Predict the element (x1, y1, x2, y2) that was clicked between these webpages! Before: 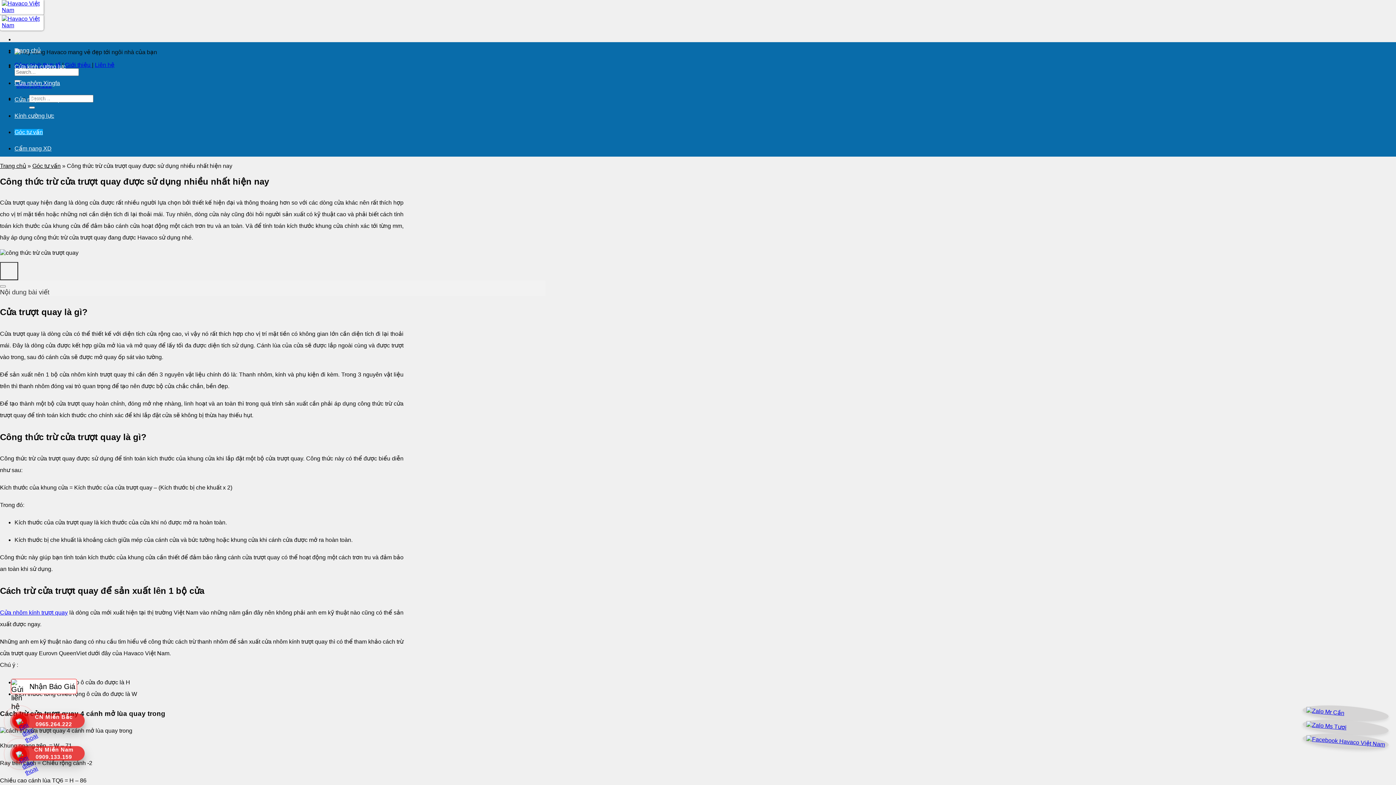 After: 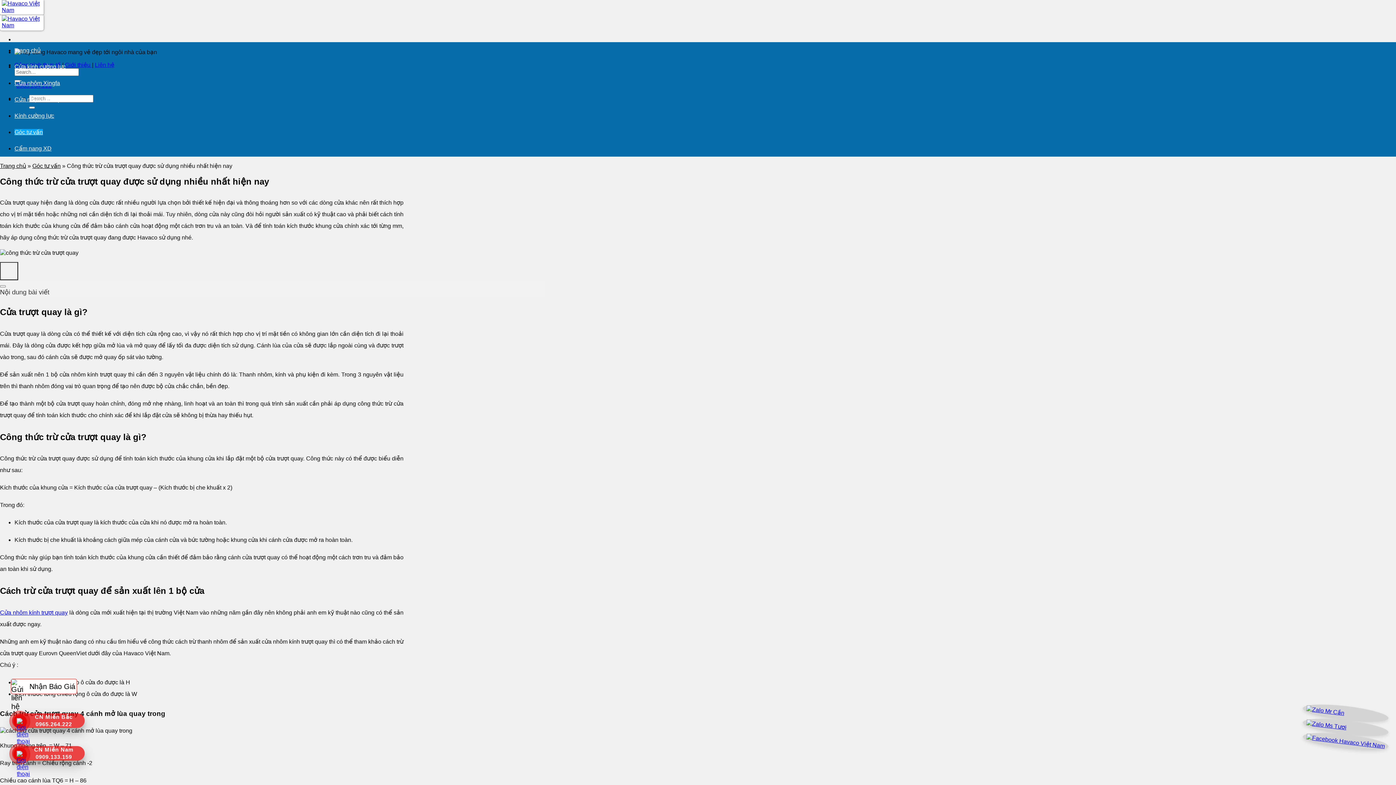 Action: label: CN Miền Nam
0909.133.159 bbox: (15, 746, 81, 761)